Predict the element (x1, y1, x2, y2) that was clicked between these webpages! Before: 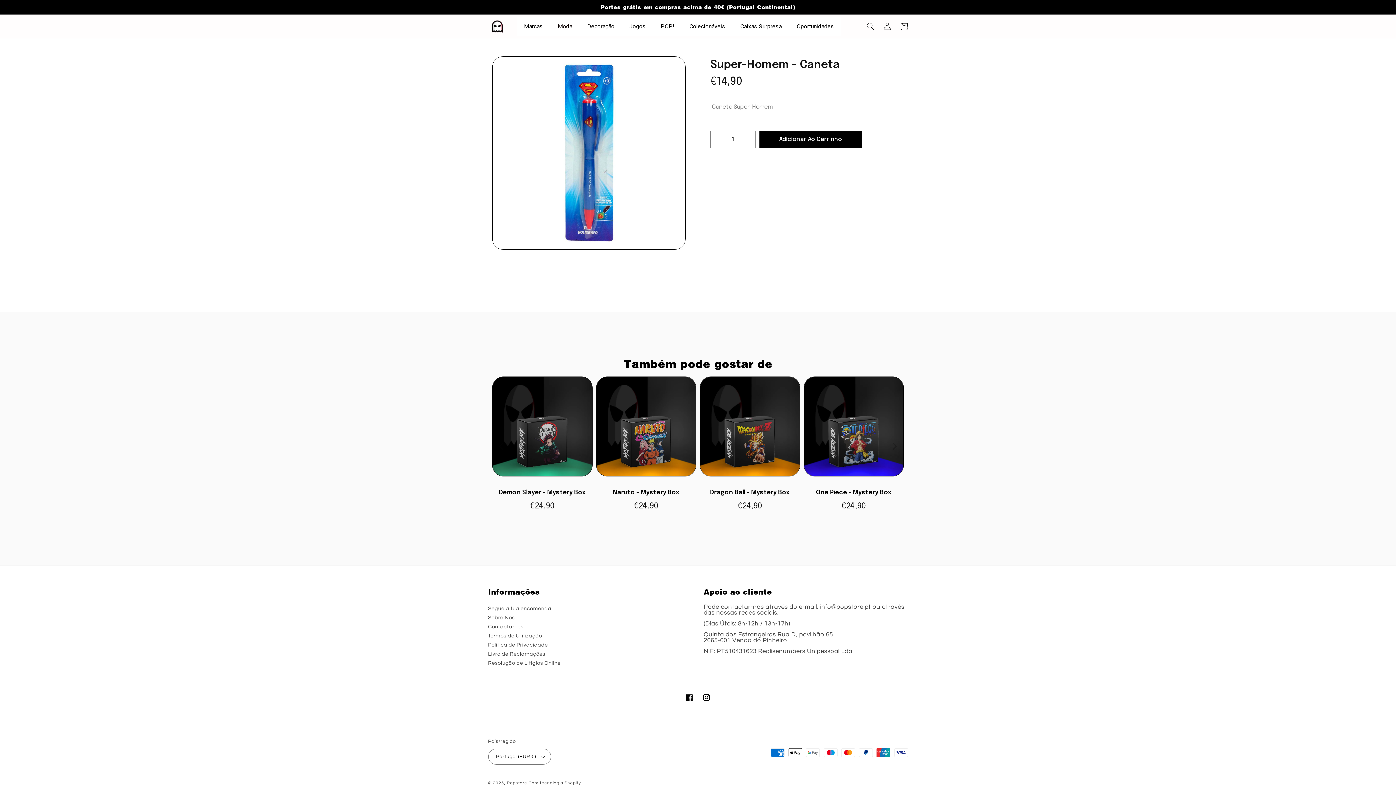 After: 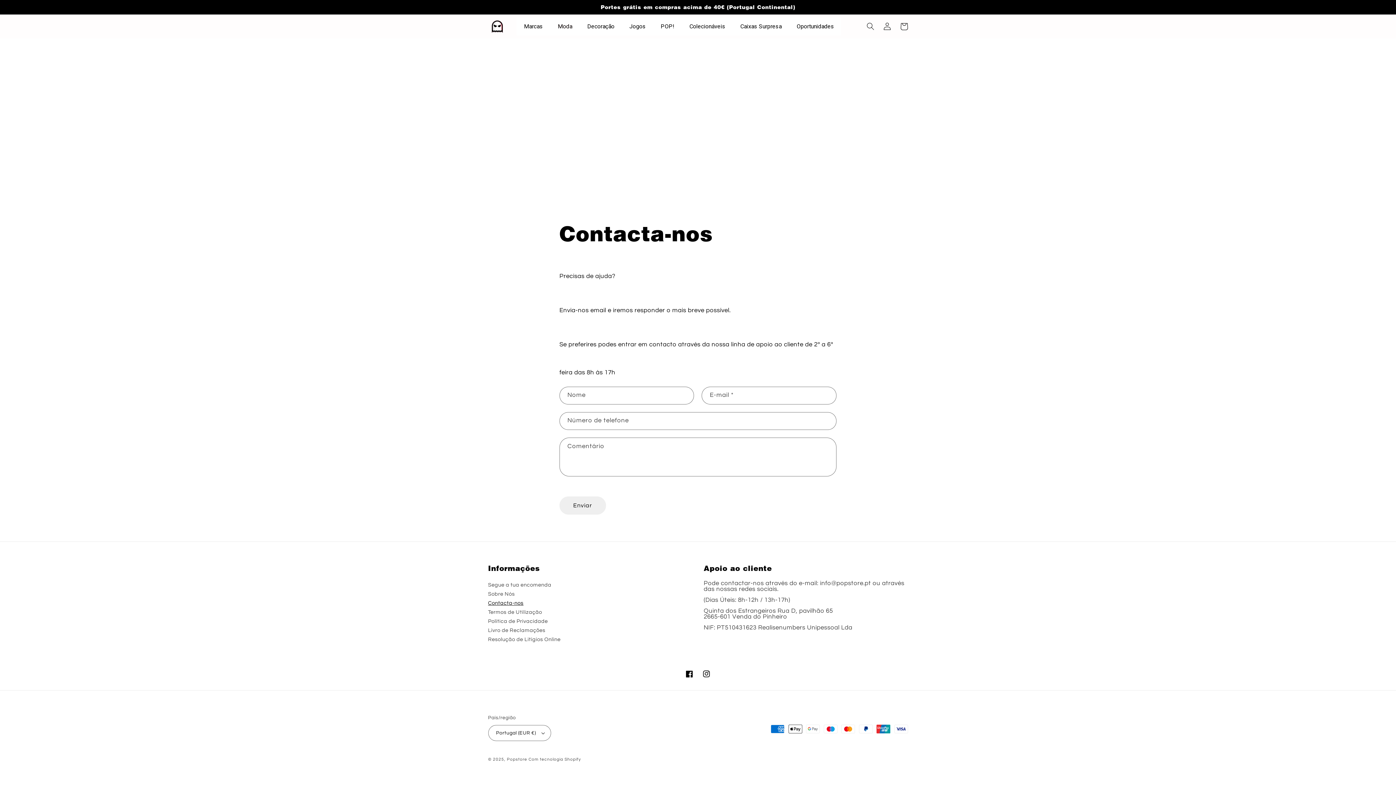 Action: bbox: (488, 622, 686, 631) label: Contacta-nos